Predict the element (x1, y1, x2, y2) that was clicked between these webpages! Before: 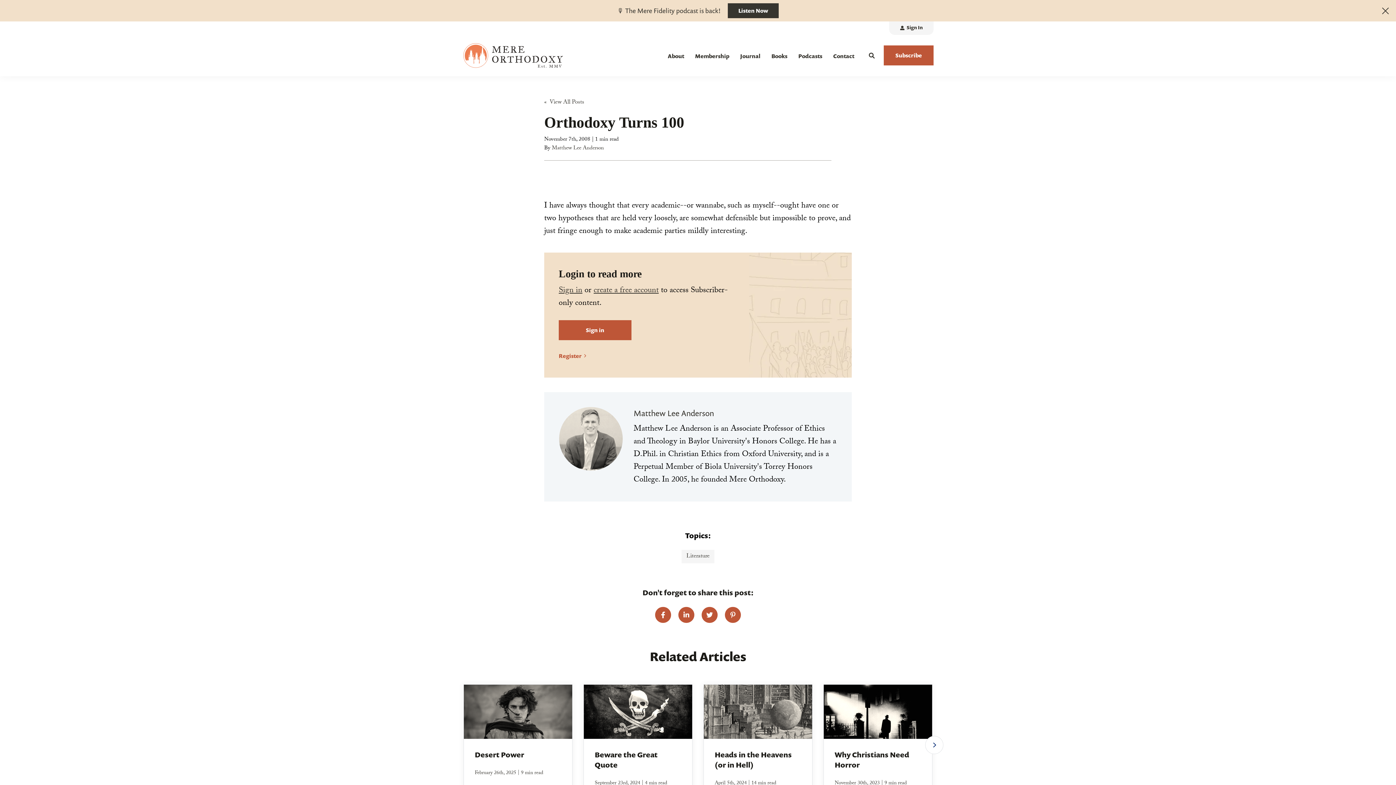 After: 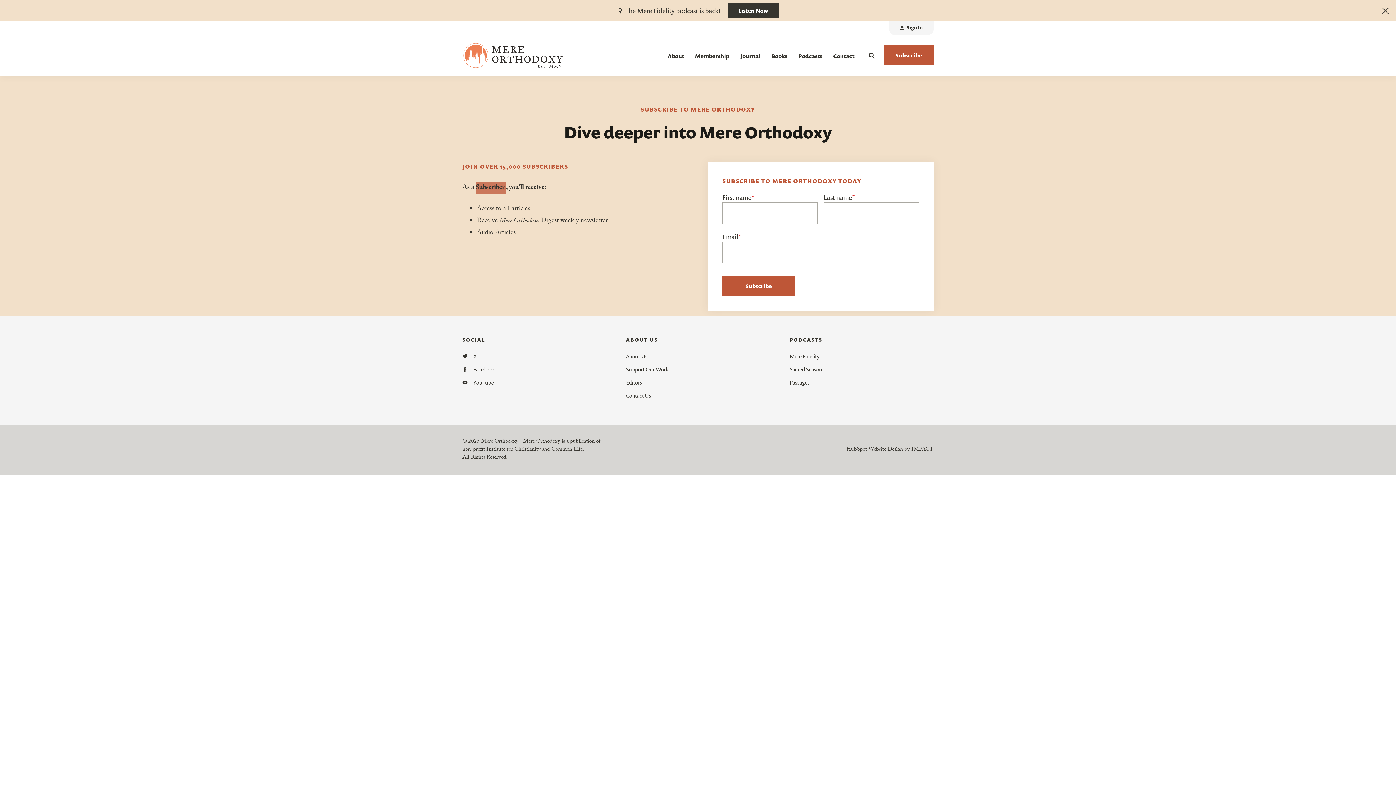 Action: bbox: (558, 353, 592, 359) label: Register